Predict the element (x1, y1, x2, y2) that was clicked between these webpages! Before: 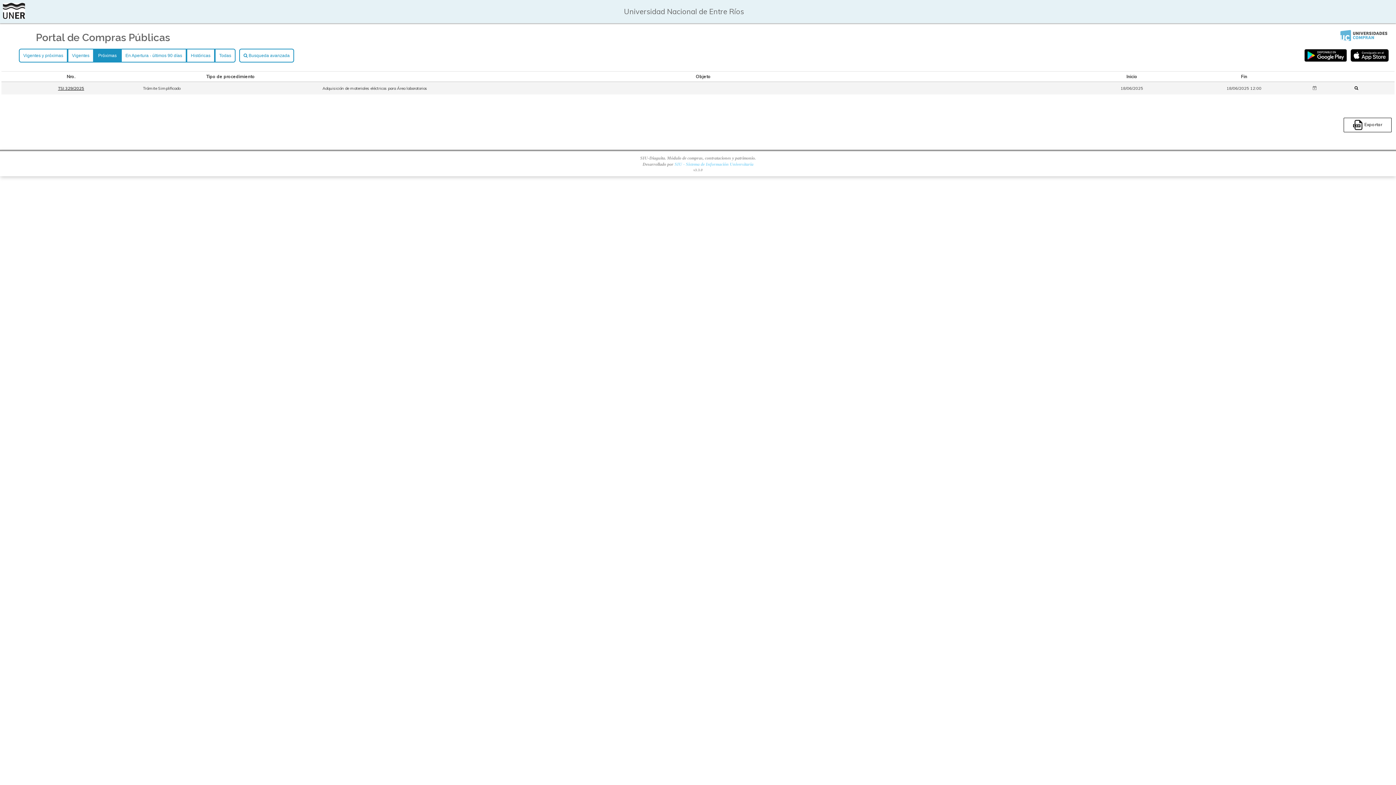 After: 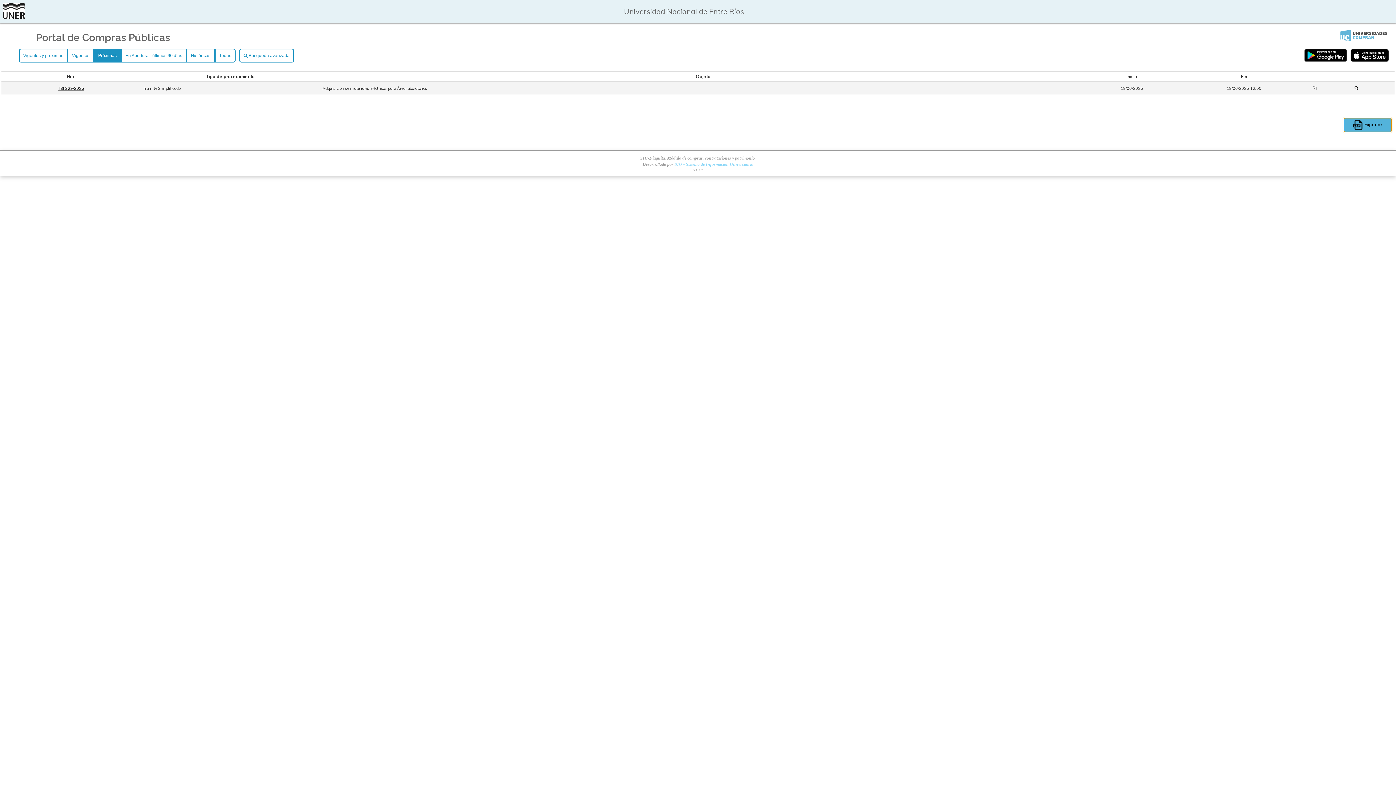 Action: bbox: (1344, 117, 1392, 132) label:  Exportar